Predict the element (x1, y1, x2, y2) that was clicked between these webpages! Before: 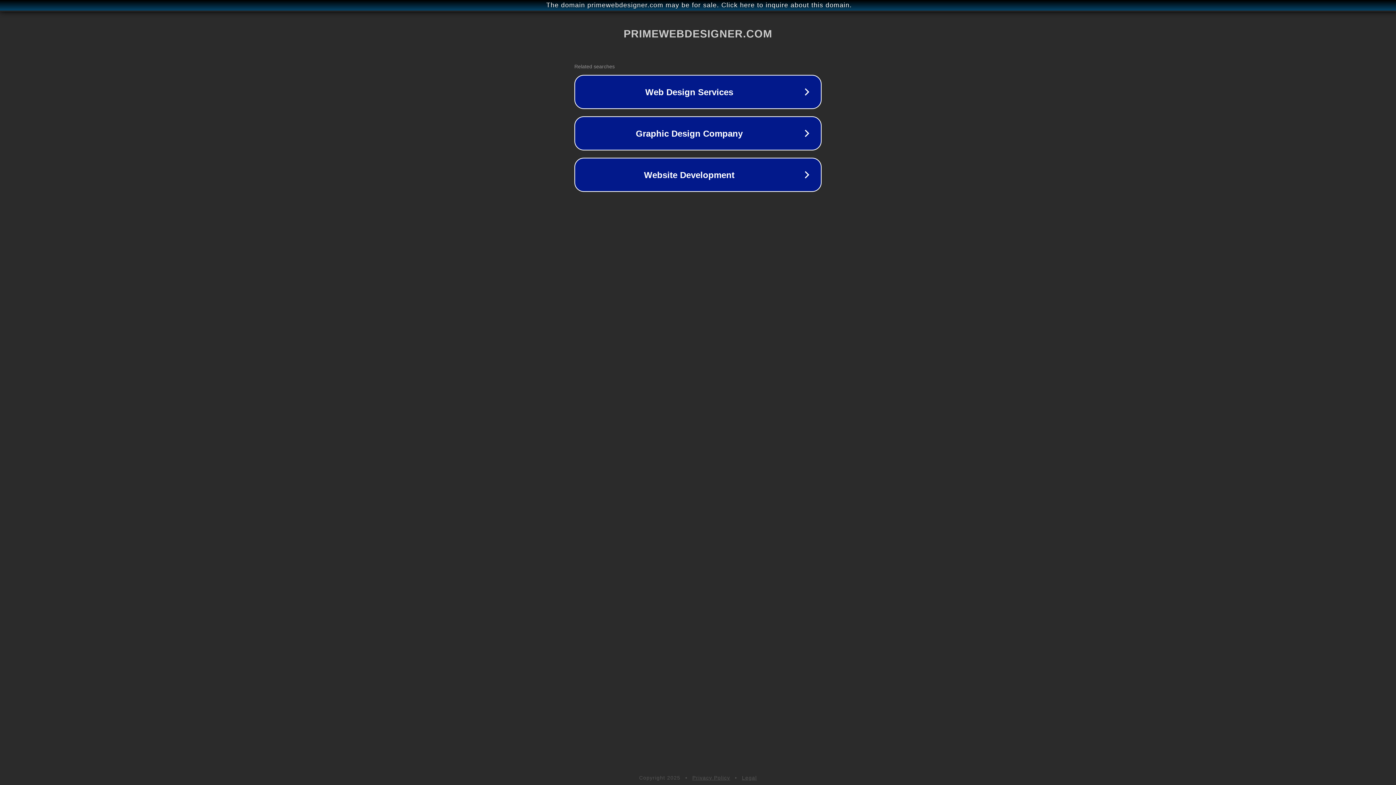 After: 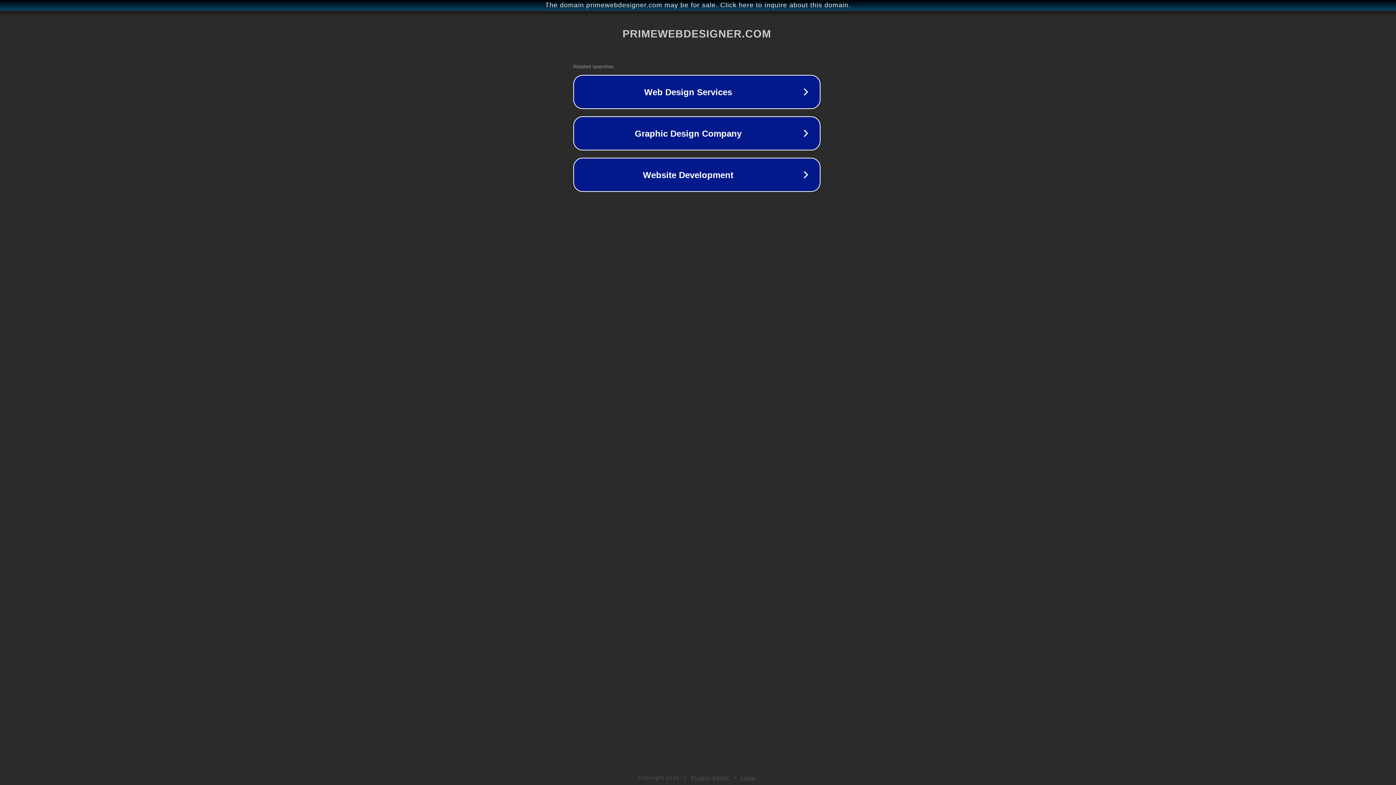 Action: bbox: (1, 1, 1397, 9) label: The domain primewebdesigner.com may be for sale. Click here to inquire about this domain.